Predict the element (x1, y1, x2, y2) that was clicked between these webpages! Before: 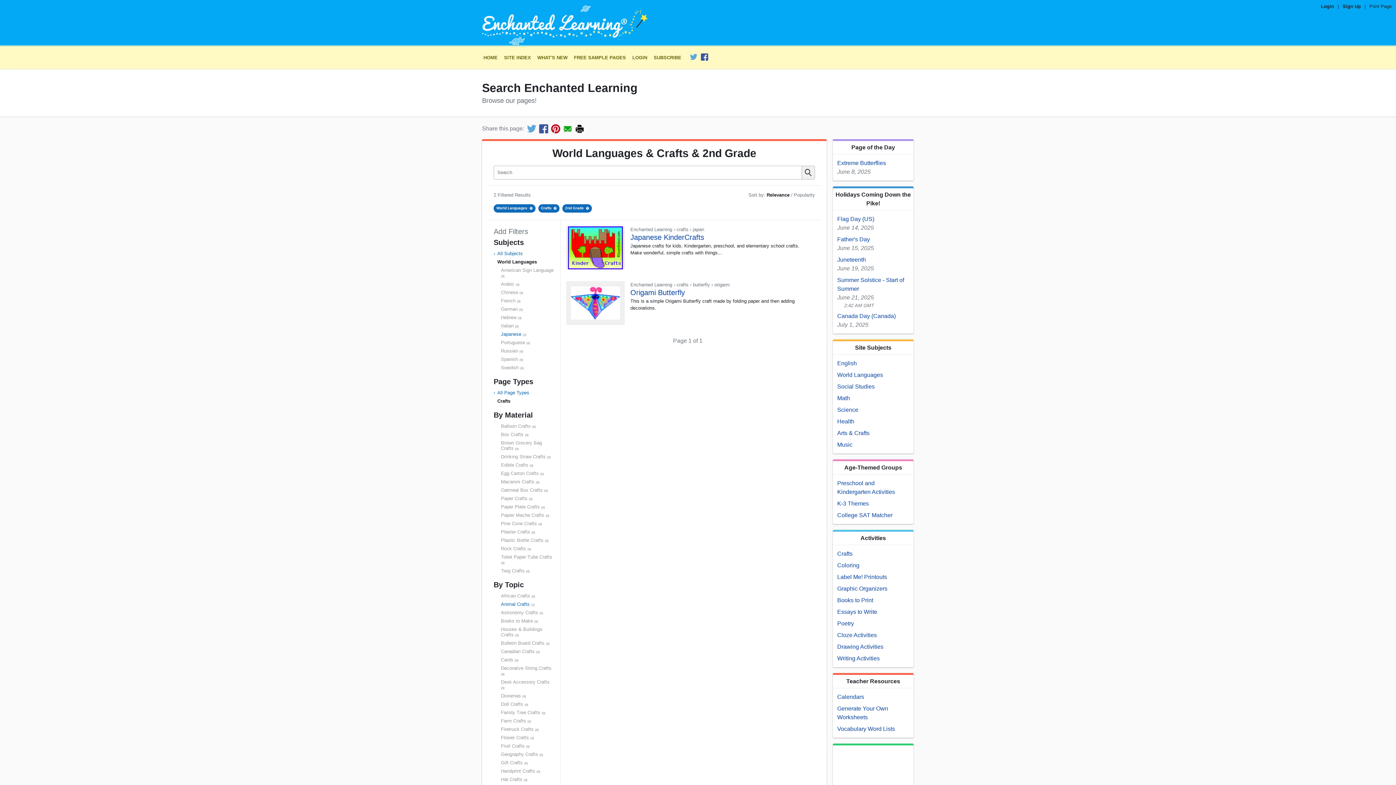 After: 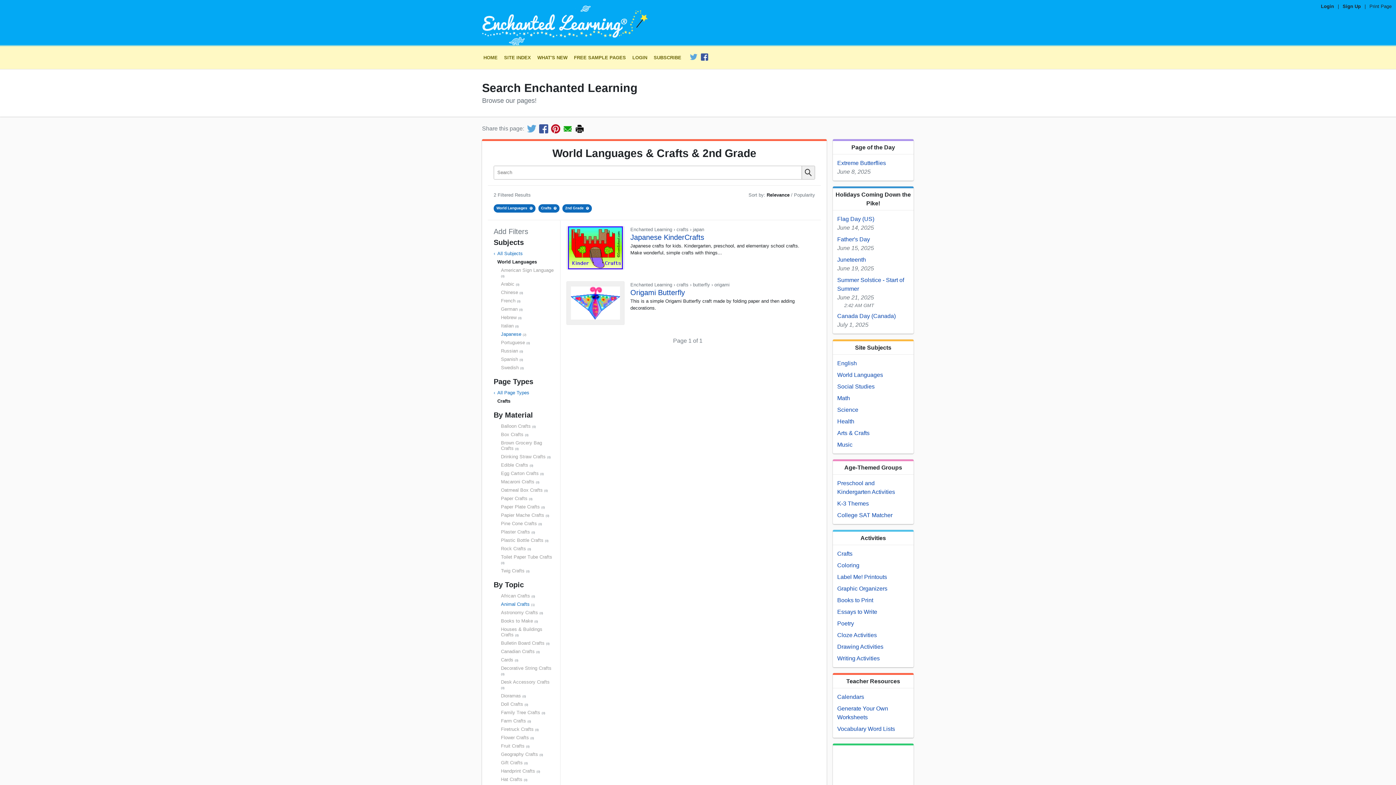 Action: bbox: (527, 124, 536, 133)